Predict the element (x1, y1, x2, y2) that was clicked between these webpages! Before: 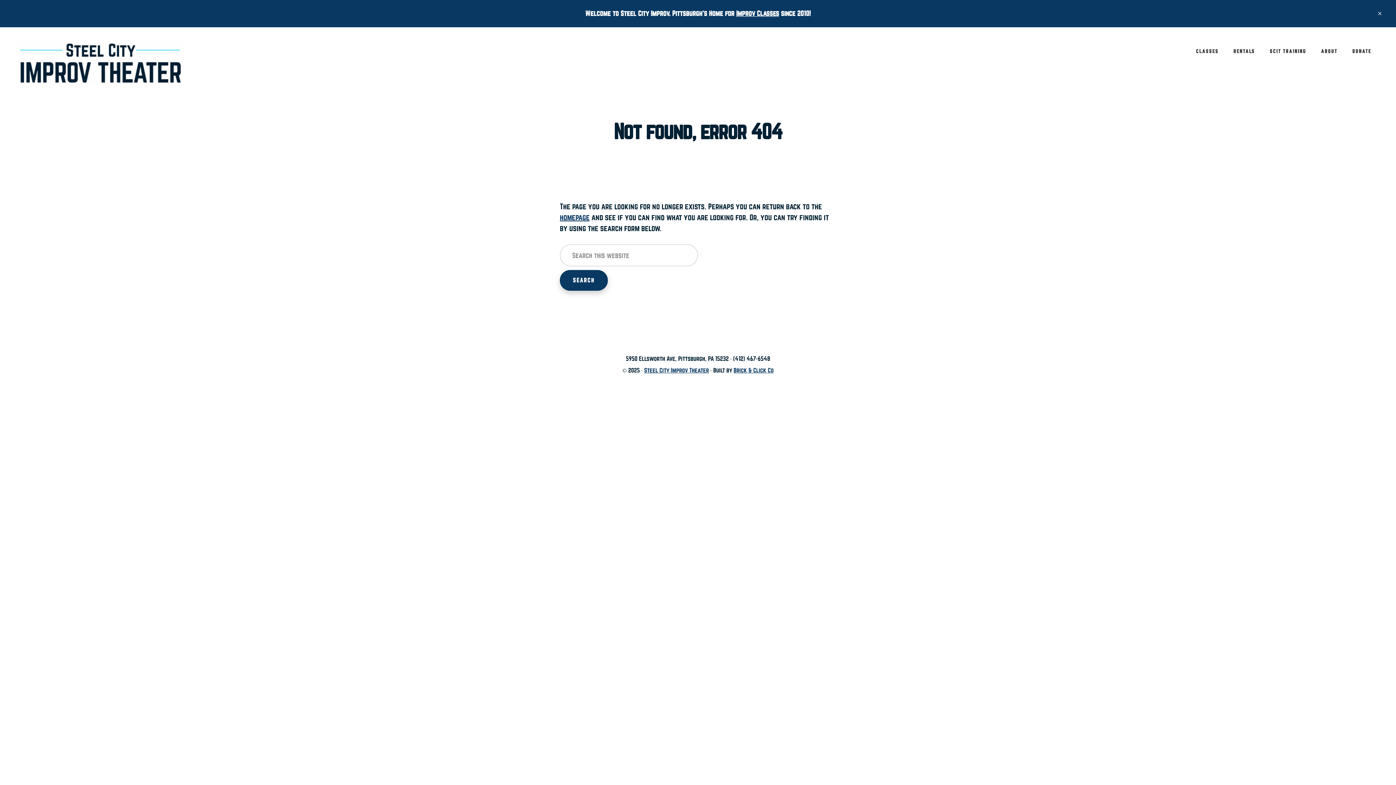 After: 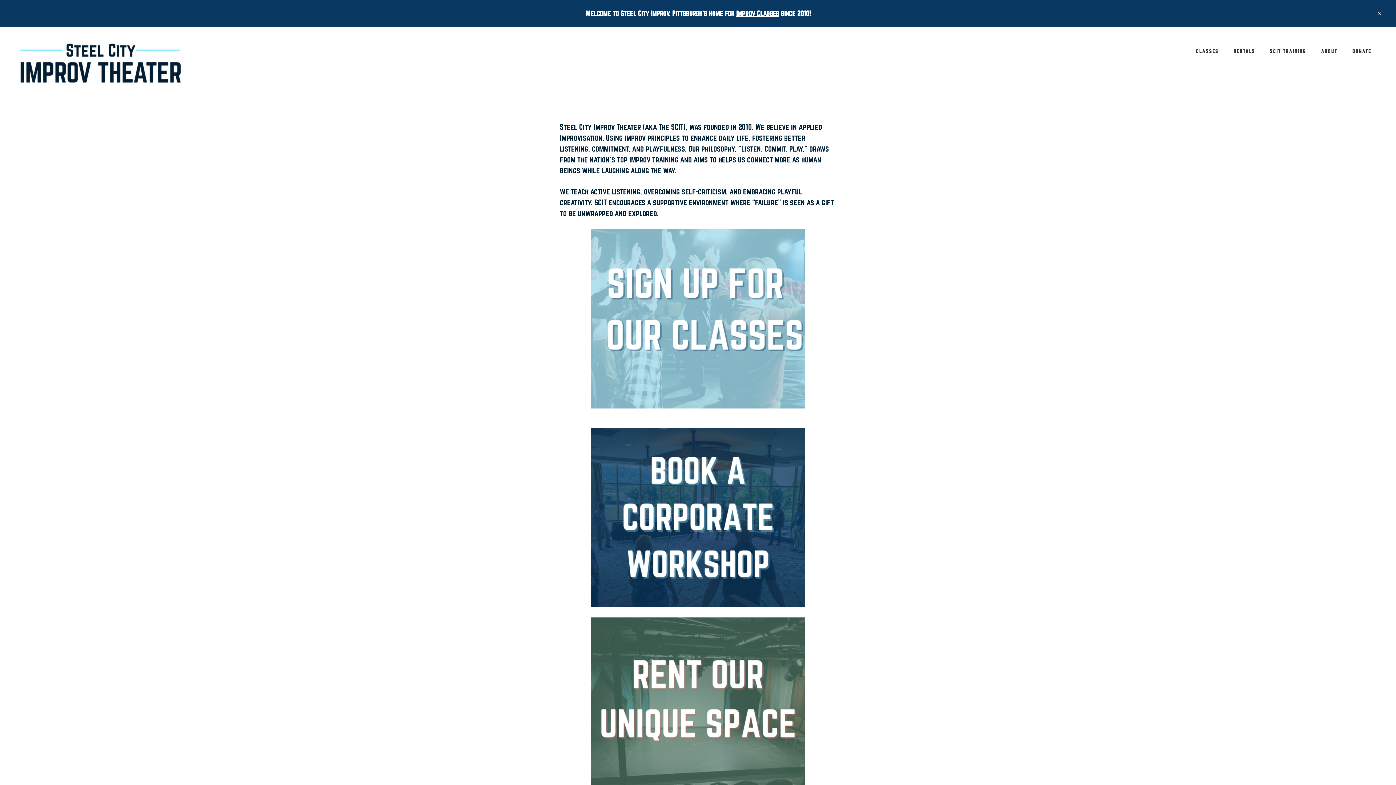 Action: label: STEEL CITY IMPROV THEATER bbox: (18, 41, 181, 85)